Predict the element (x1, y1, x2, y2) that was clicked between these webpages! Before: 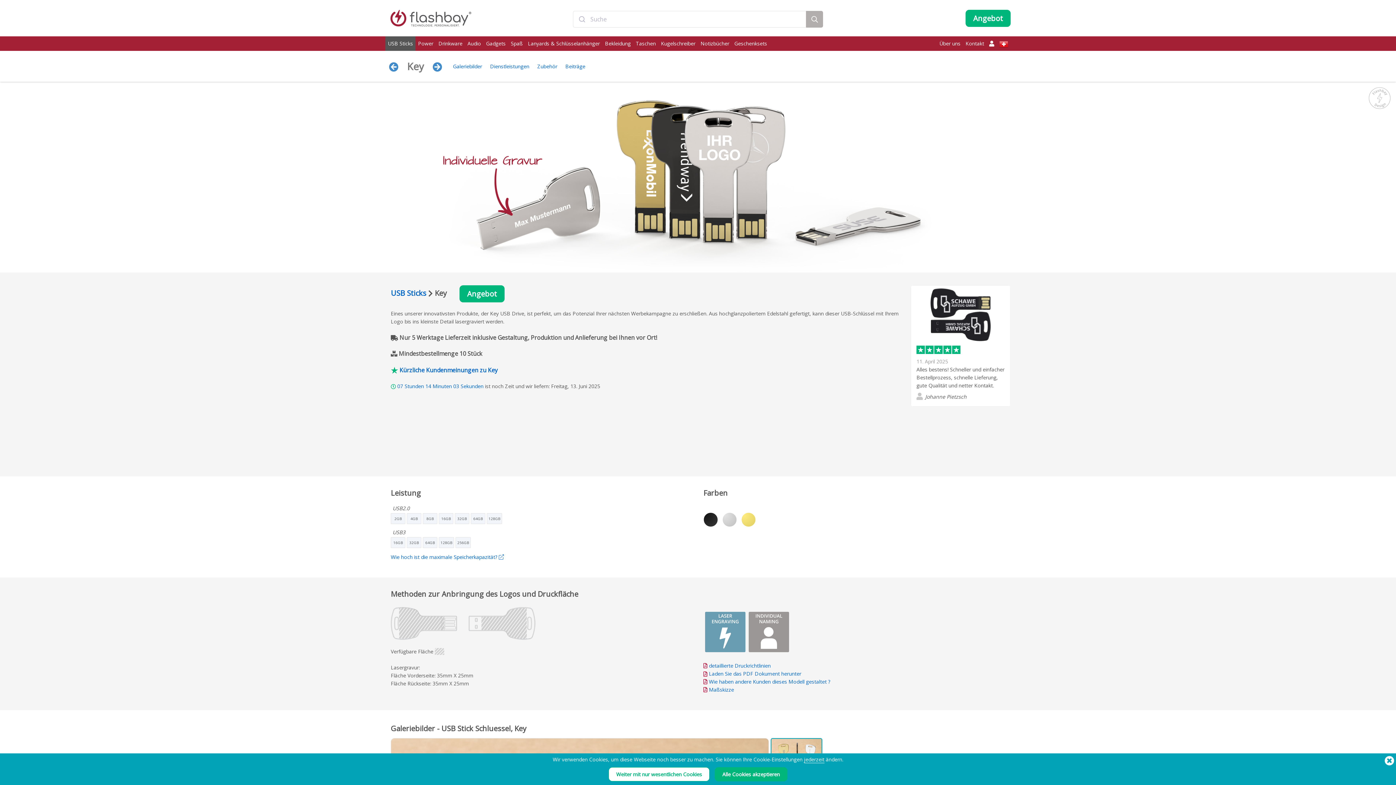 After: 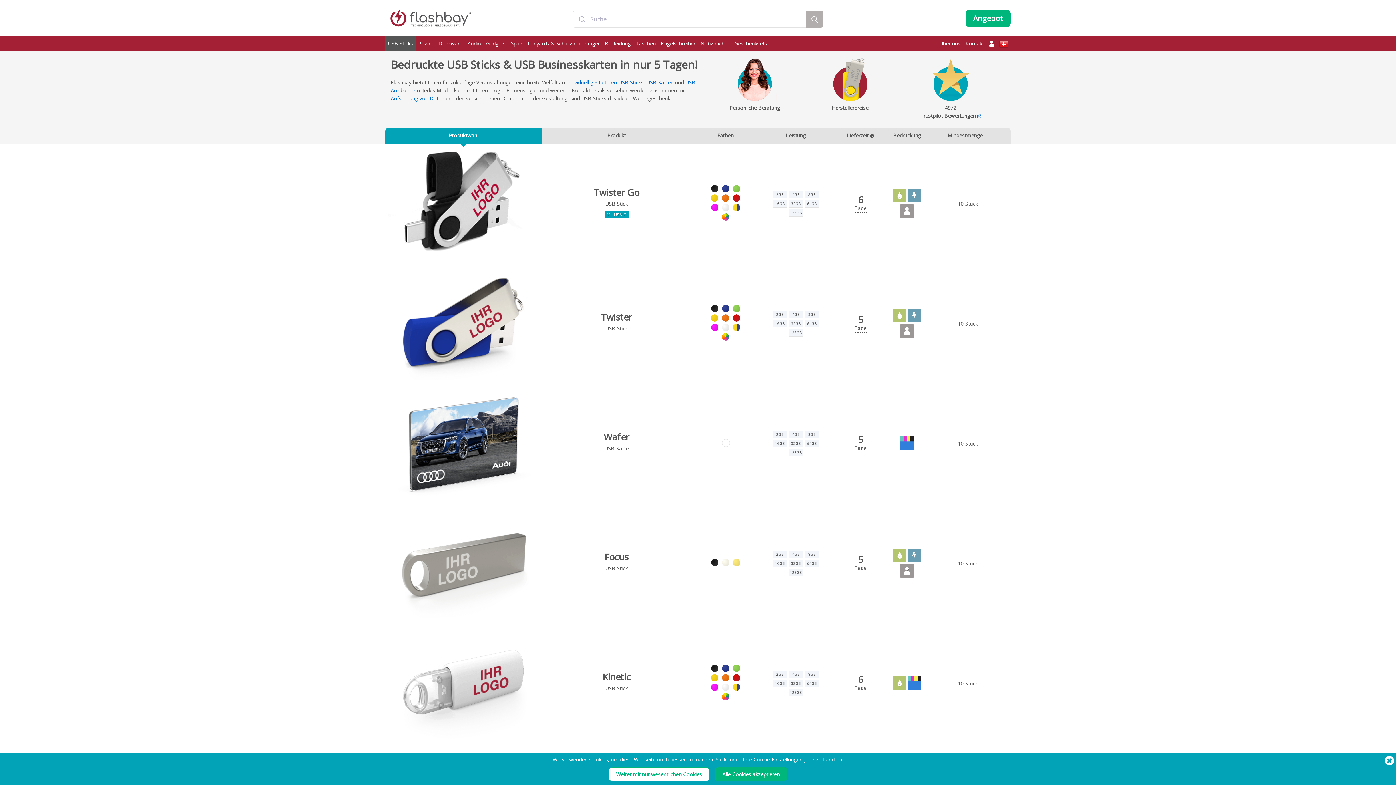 Action: label: USB Sticks bbox: (390, 288, 426, 298)